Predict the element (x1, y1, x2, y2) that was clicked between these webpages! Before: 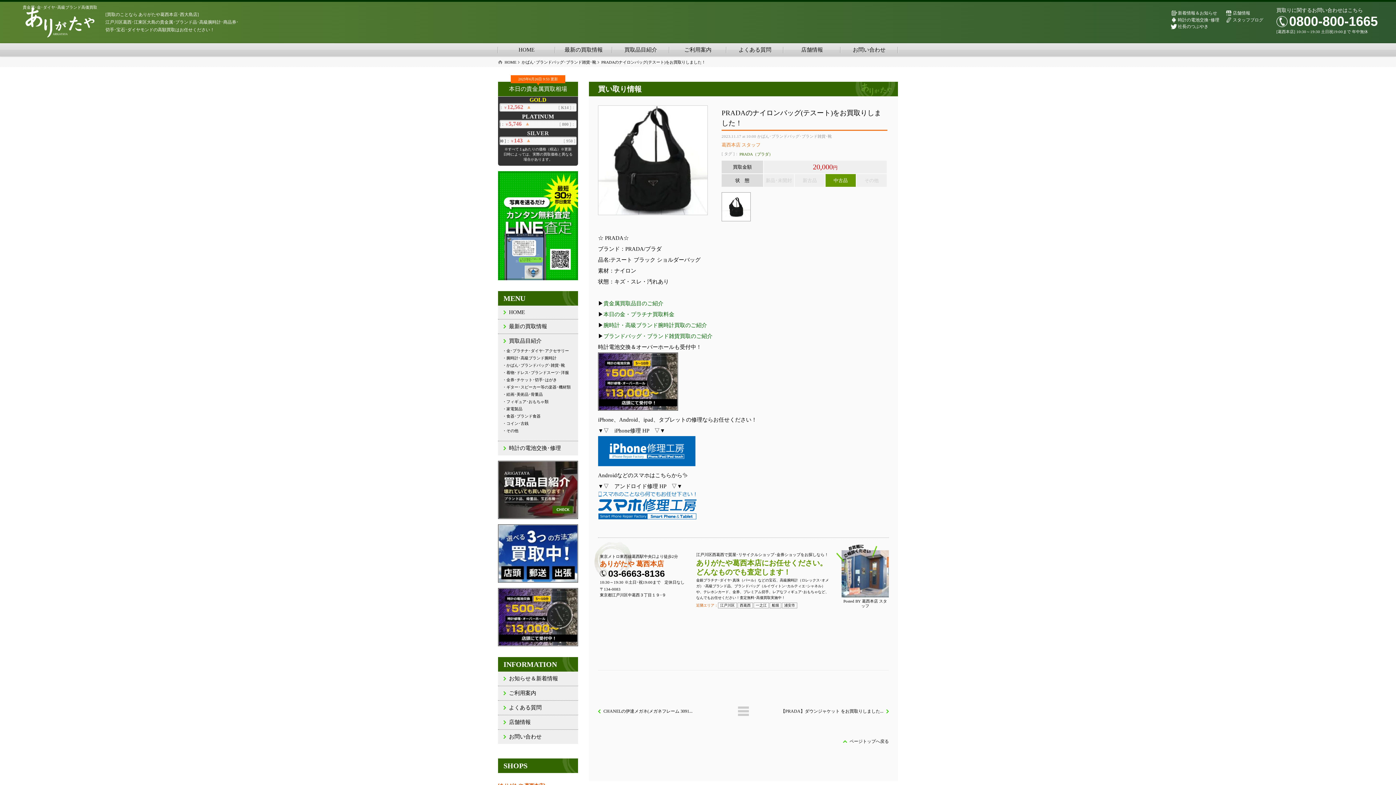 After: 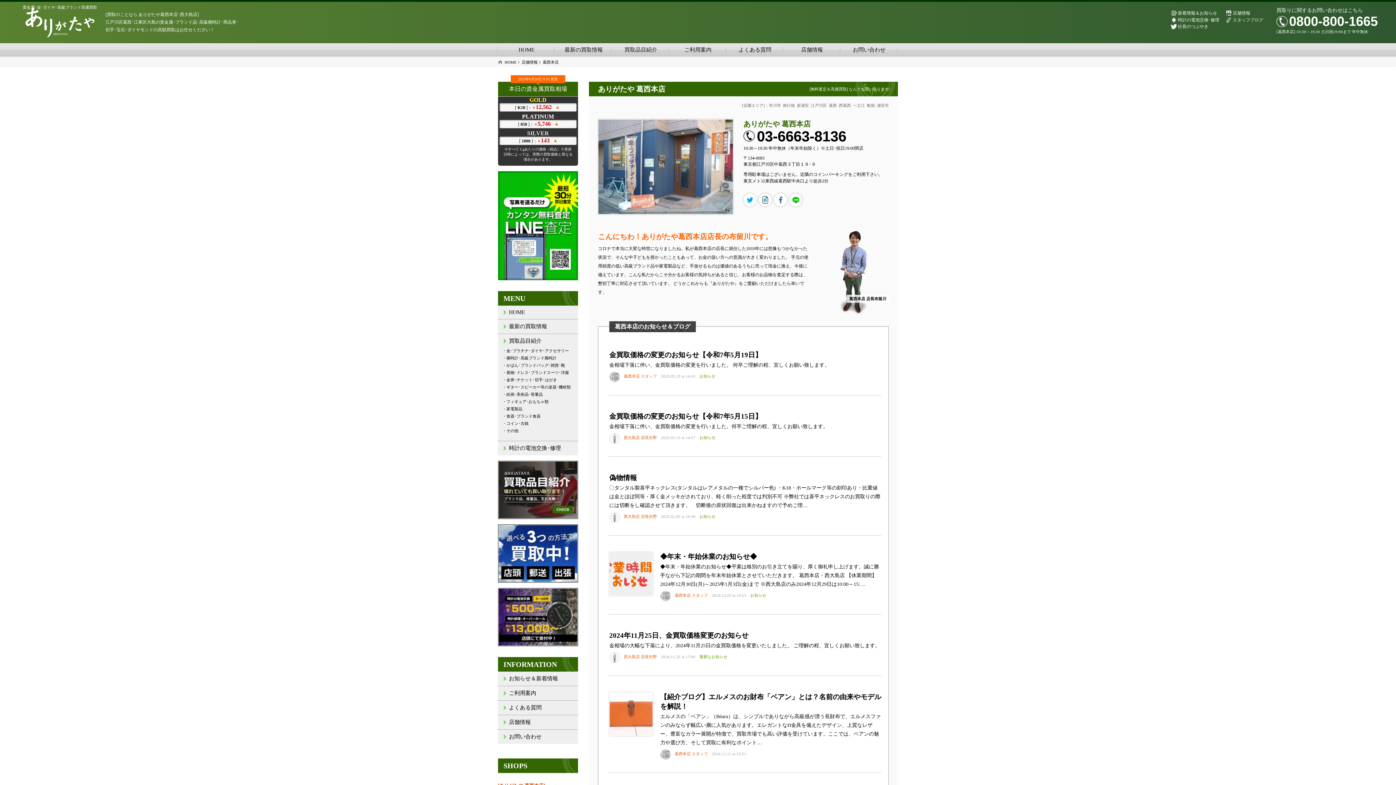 Action: label: ありがたや 葛西本店 bbox: (600, 559, 696, 568)